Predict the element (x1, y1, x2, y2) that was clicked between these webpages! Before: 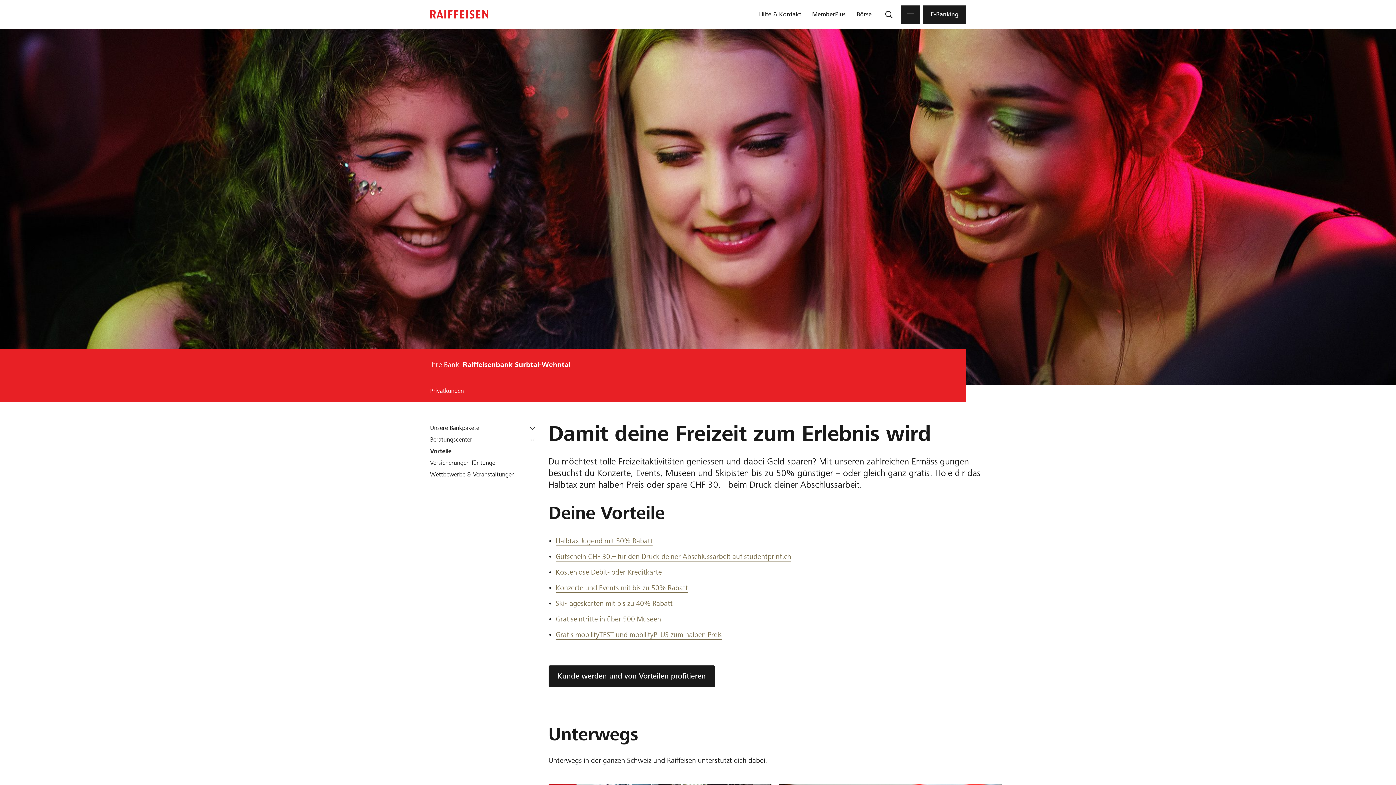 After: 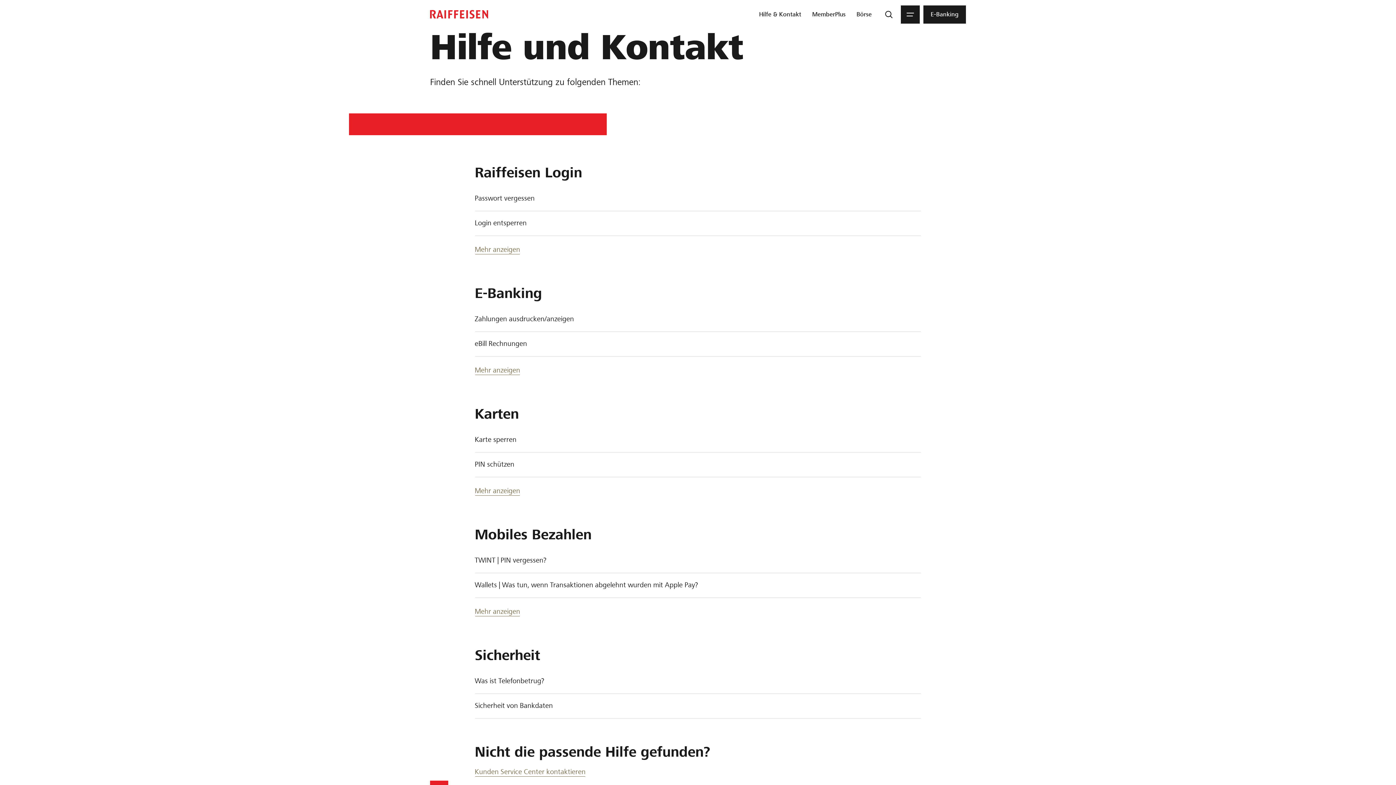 Action: bbox: (756, 5, 804, 23) label: Hilfe & Kontakt